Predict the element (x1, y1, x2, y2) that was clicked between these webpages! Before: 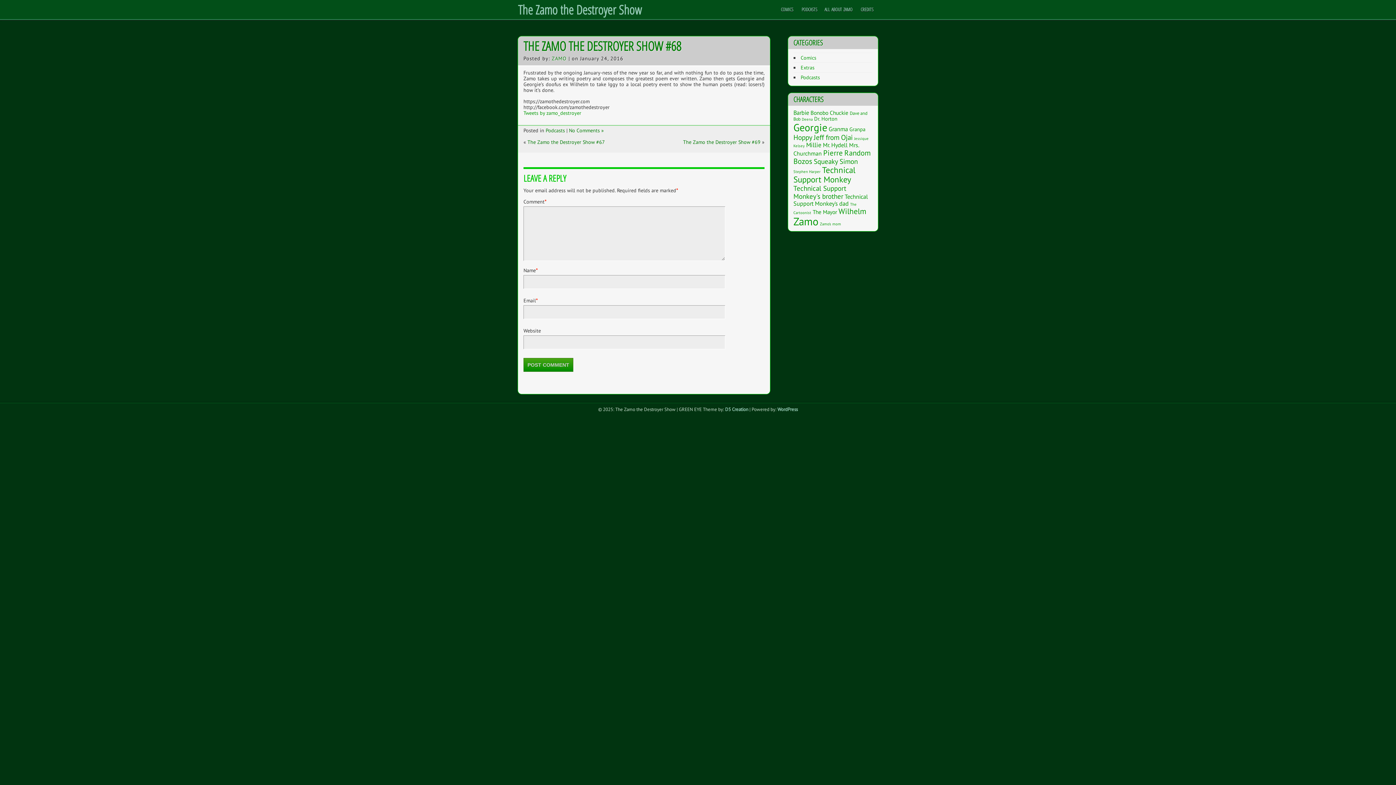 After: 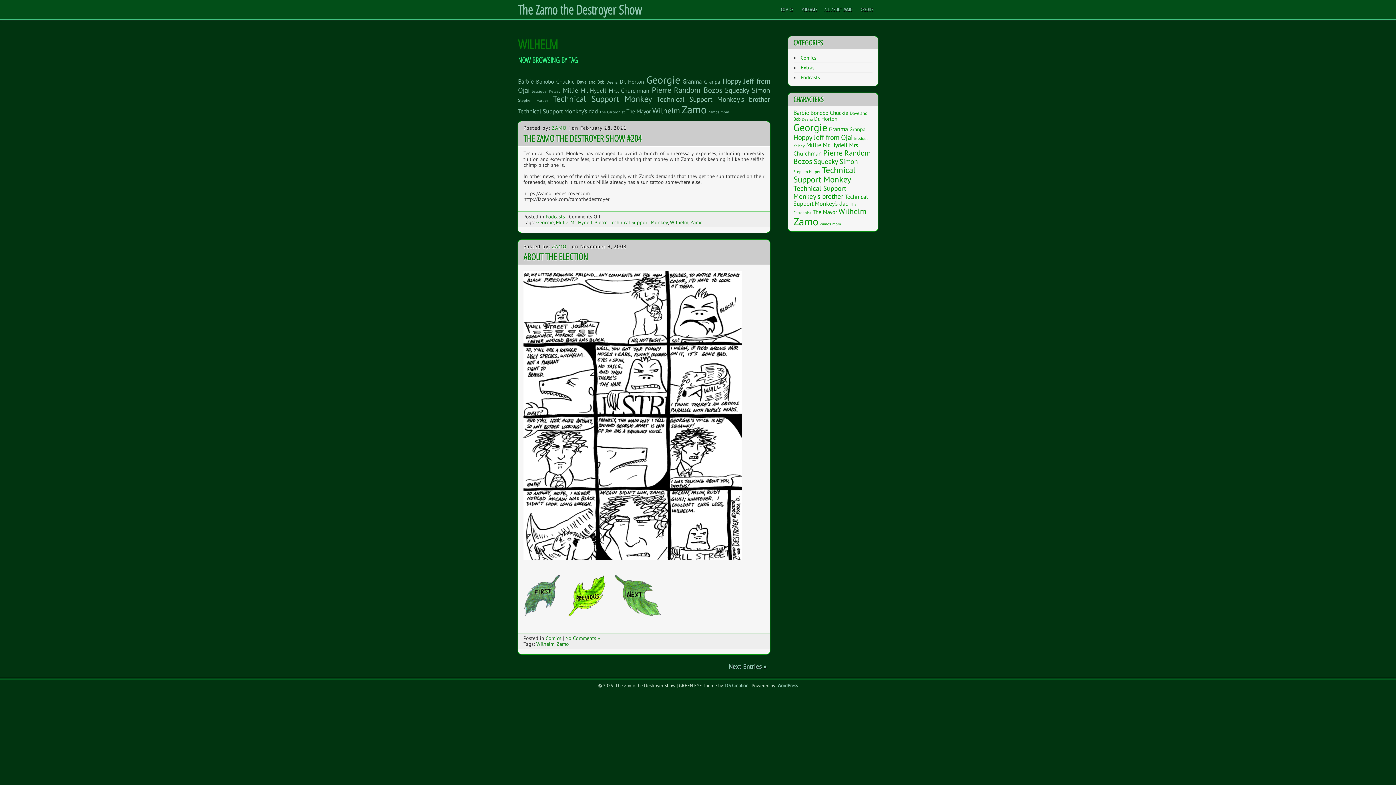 Action: label: Wilhelm (26 items) bbox: (838, 206, 866, 216)